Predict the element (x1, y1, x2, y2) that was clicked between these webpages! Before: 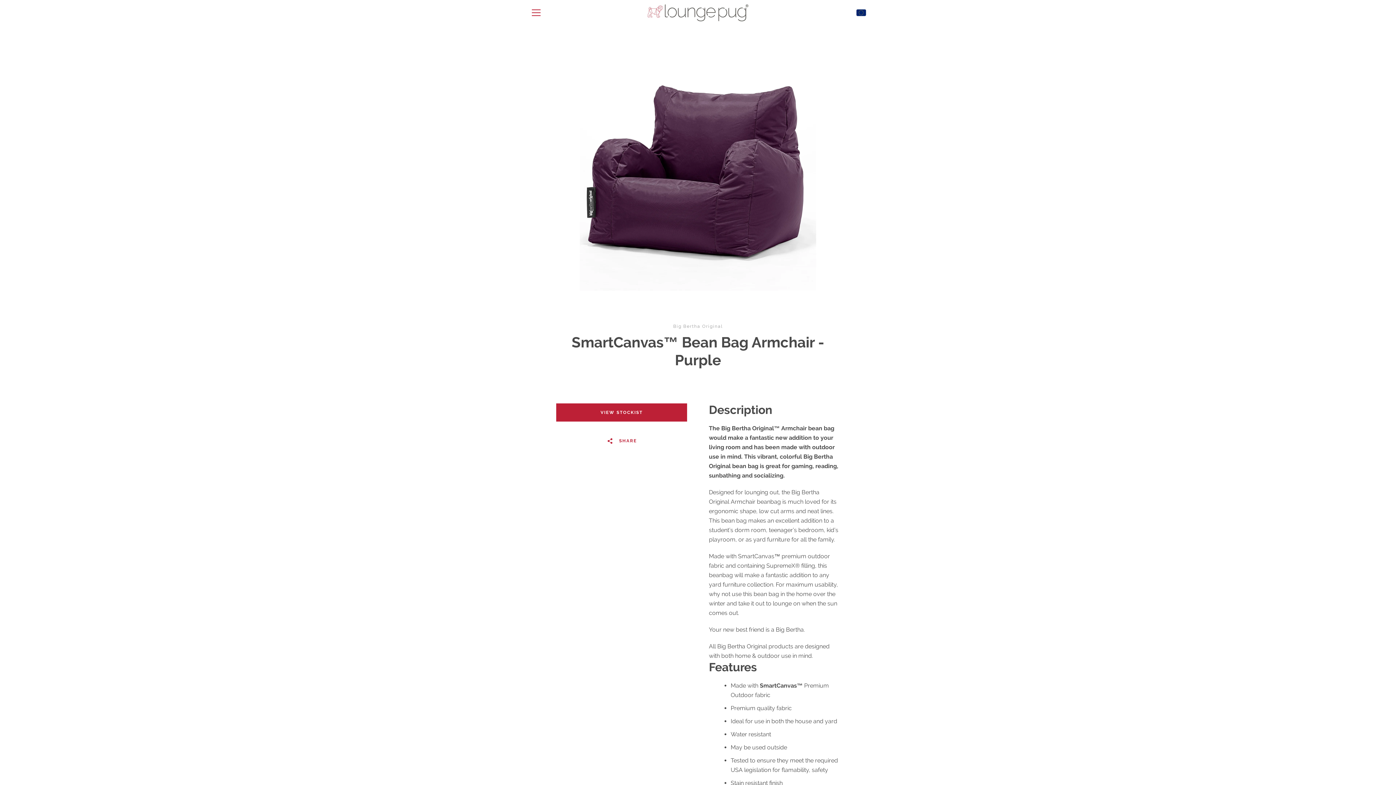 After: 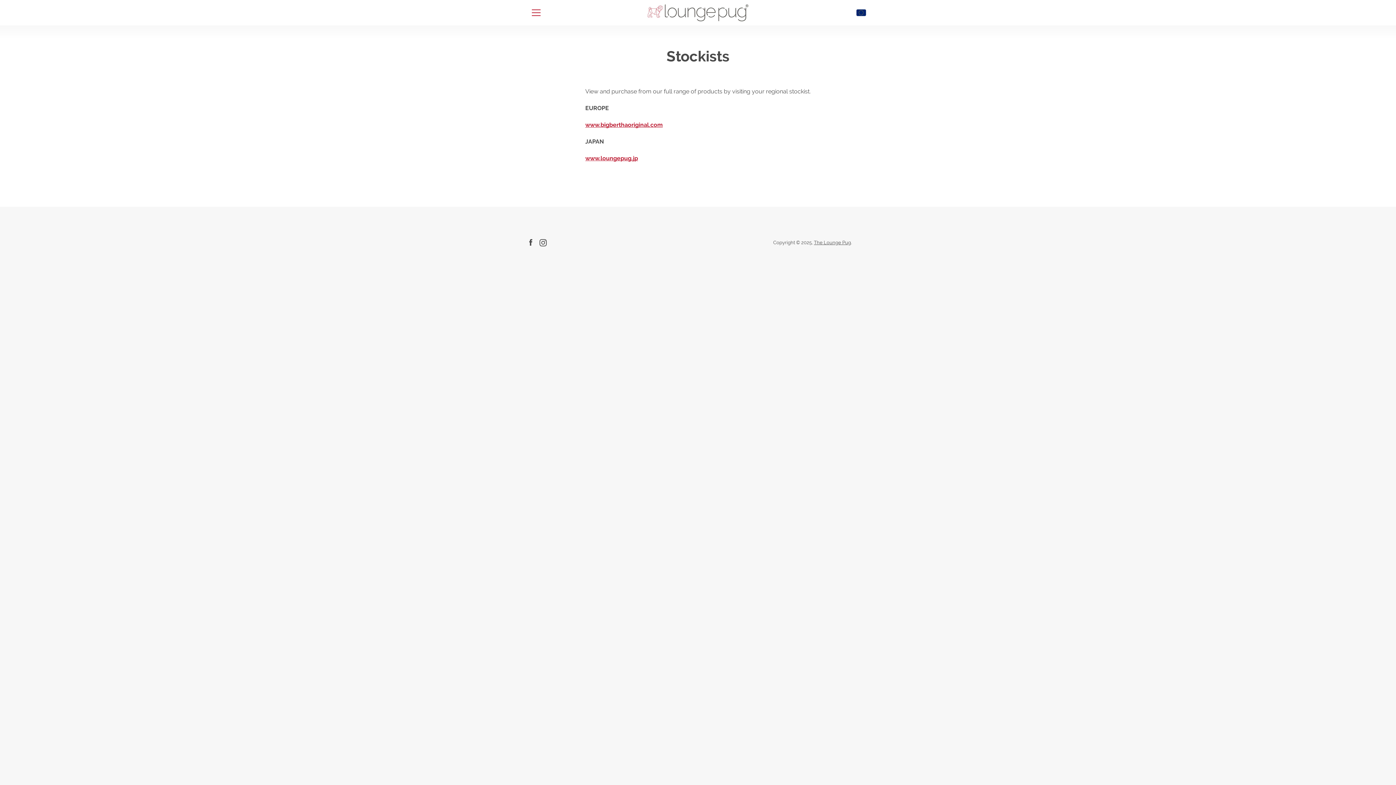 Action: bbox: (556, 403, 687, 421) label: VIEW STOCKIST